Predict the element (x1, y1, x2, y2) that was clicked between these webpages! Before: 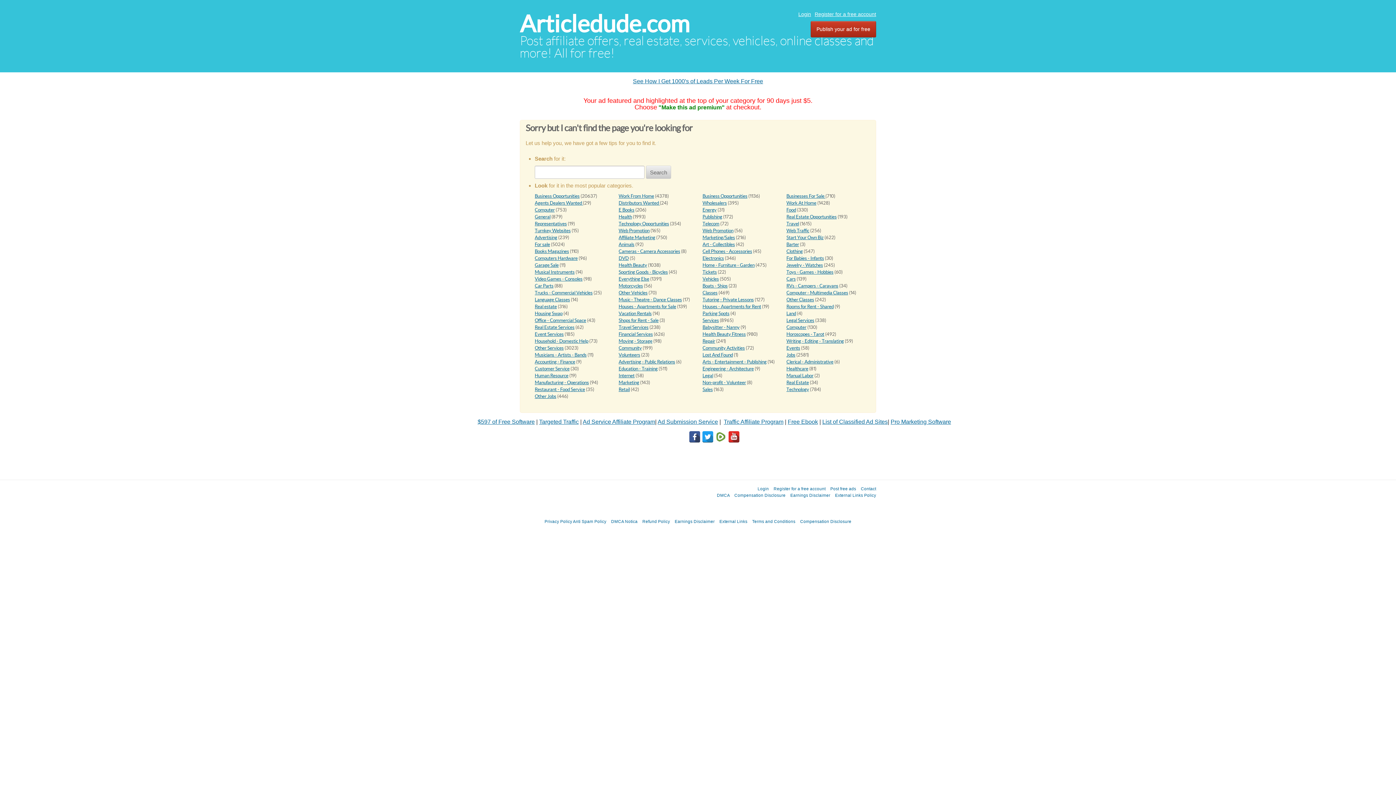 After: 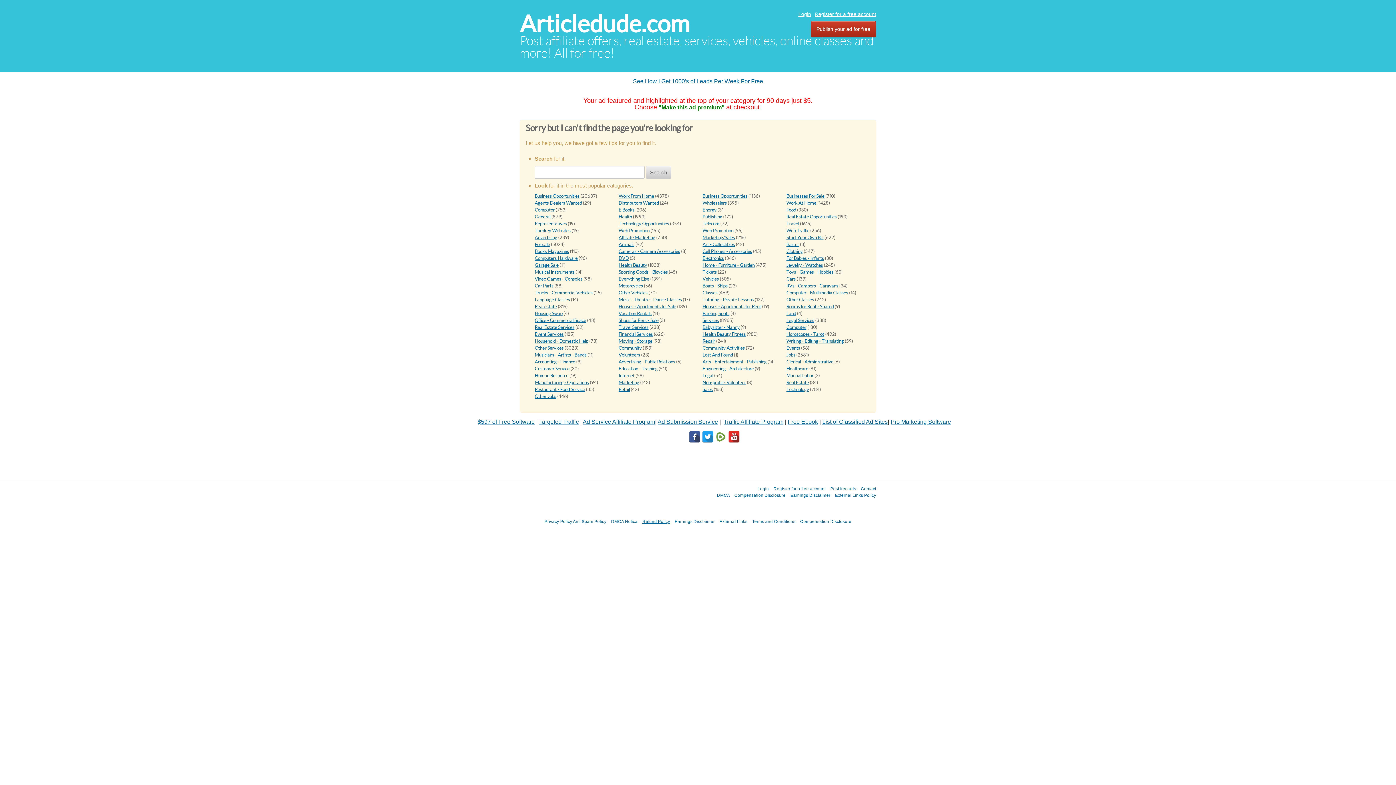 Action: bbox: (642, 519, 670, 524) label: Refund Policy